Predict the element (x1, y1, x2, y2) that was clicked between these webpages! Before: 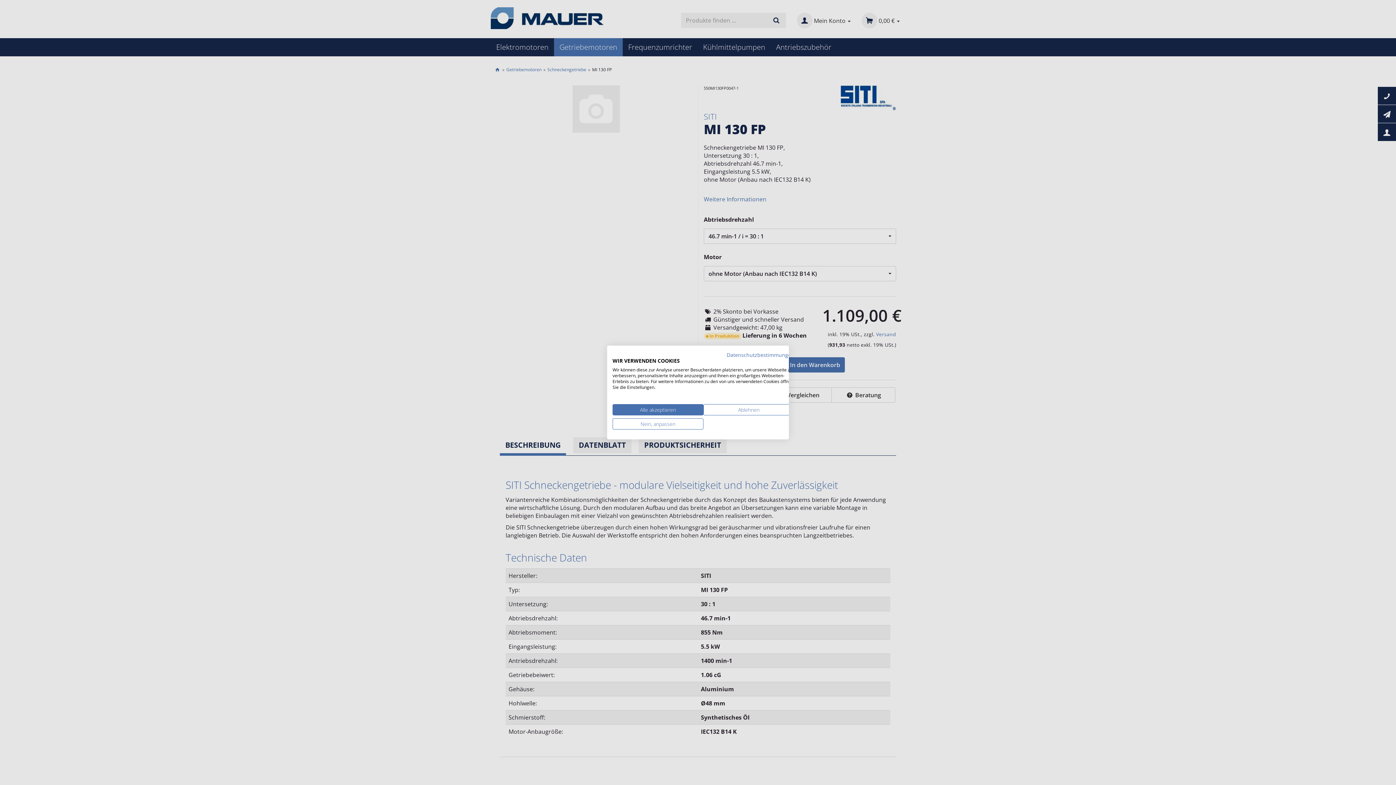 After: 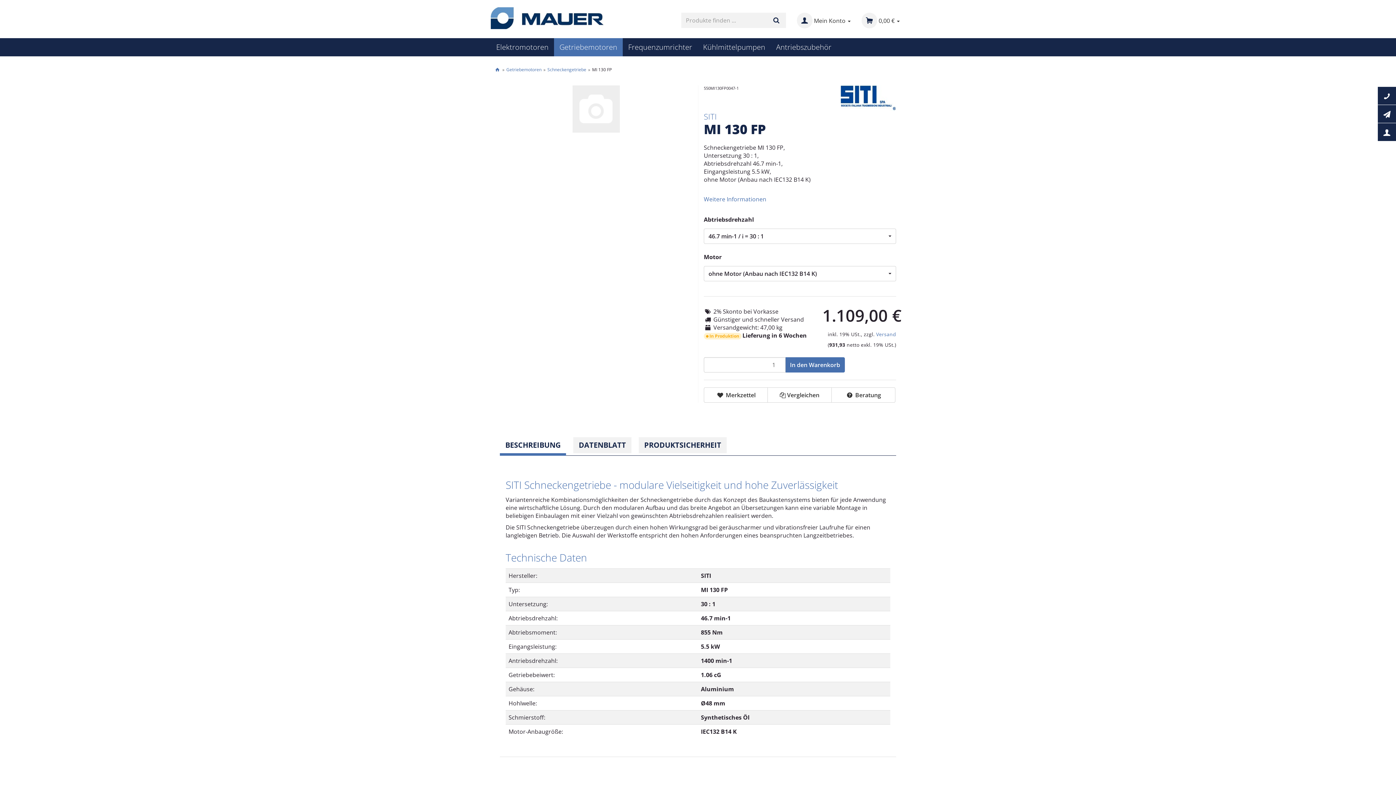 Action: bbox: (612, 404, 703, 415) label: Akzeptieren Sie alle cookies